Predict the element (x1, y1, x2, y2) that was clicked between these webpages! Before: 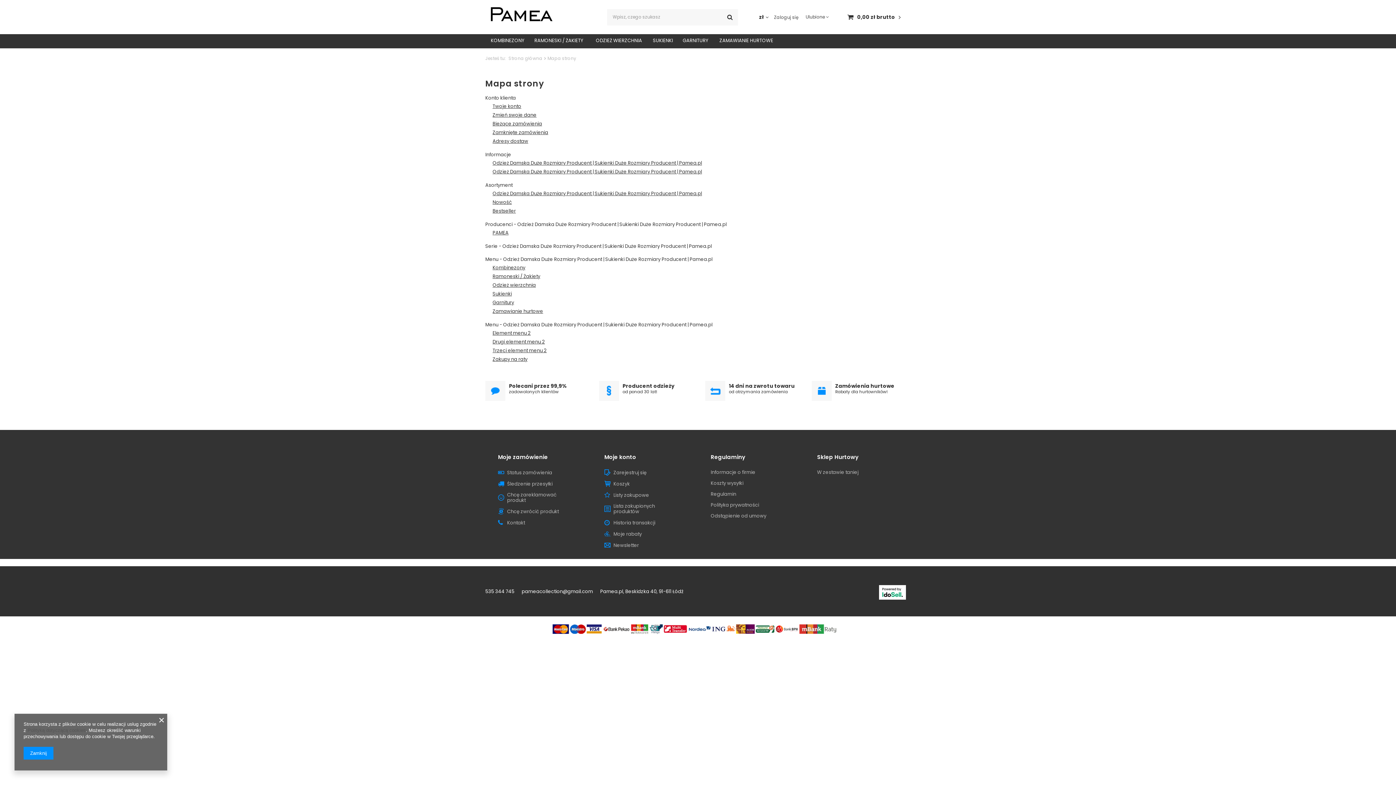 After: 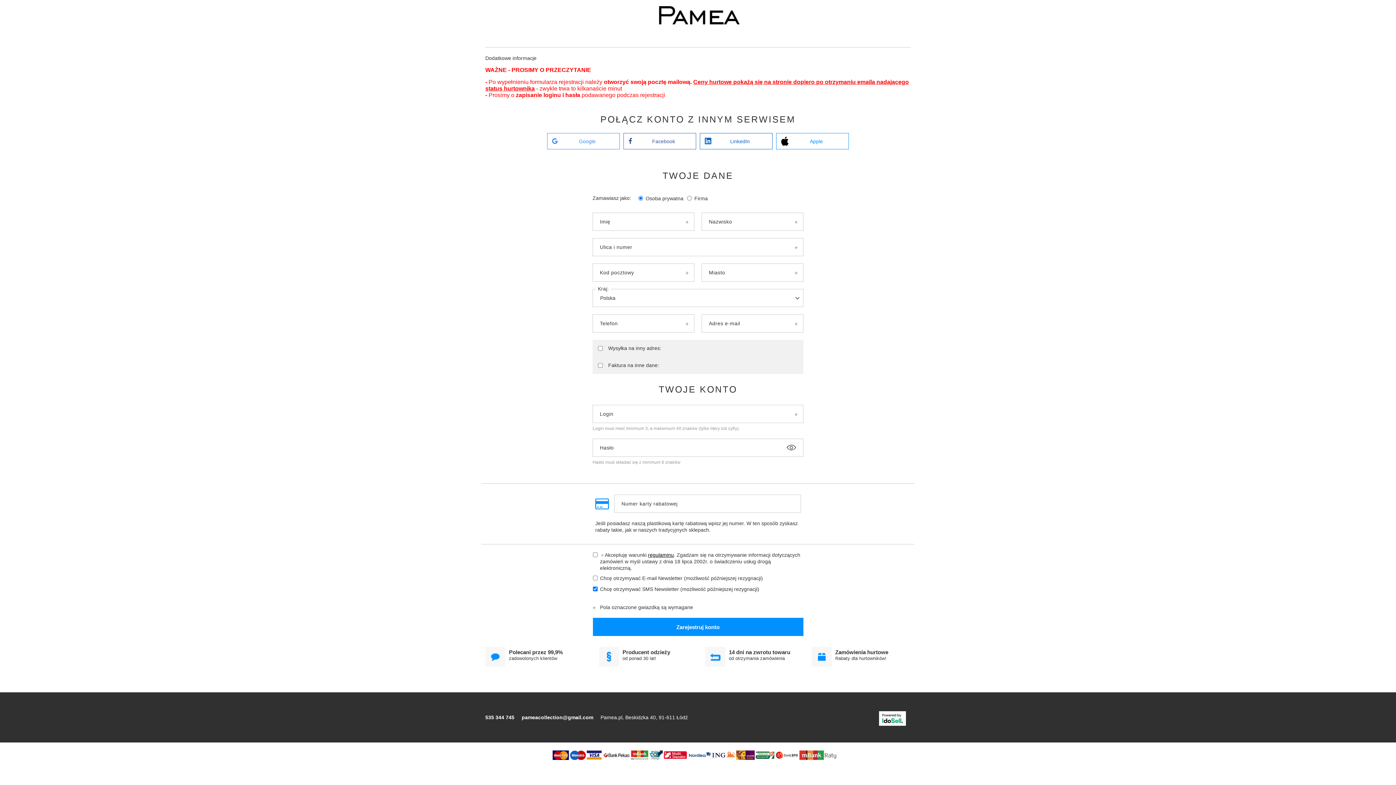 Action: bbox: (492, 111, 536, 118) label: Zmień swoje dane